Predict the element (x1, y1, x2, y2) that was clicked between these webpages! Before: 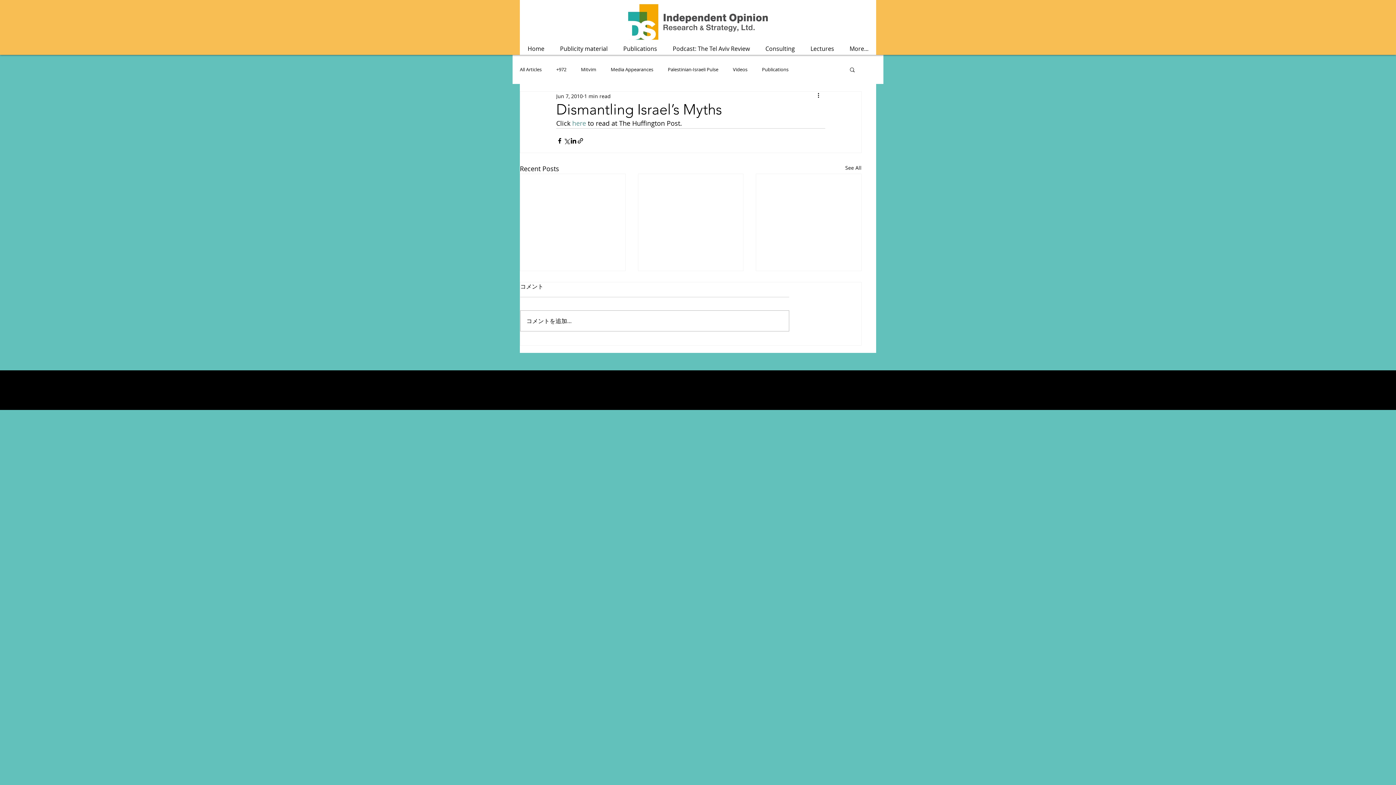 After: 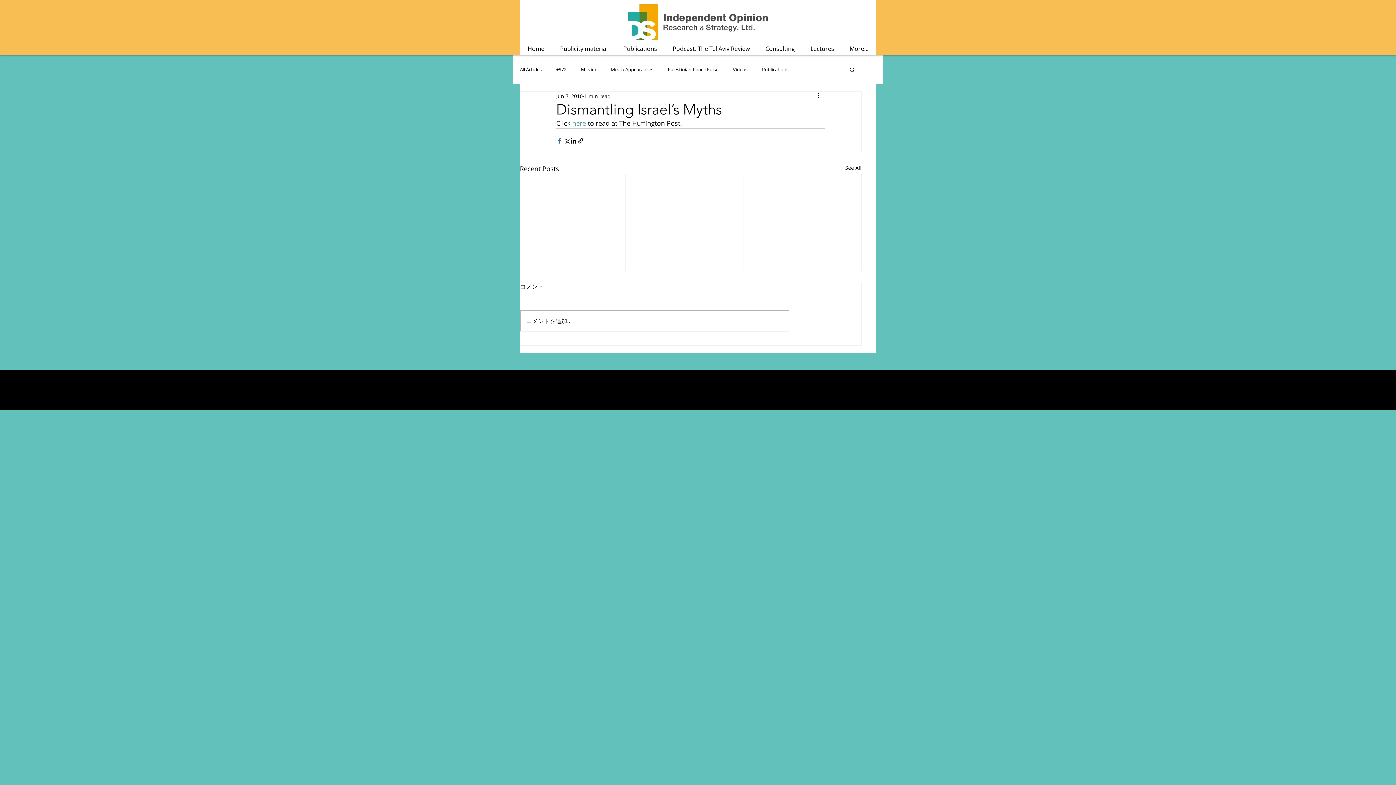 Action: bbox: (556, 137, 563, 144) label: Share via Facebook